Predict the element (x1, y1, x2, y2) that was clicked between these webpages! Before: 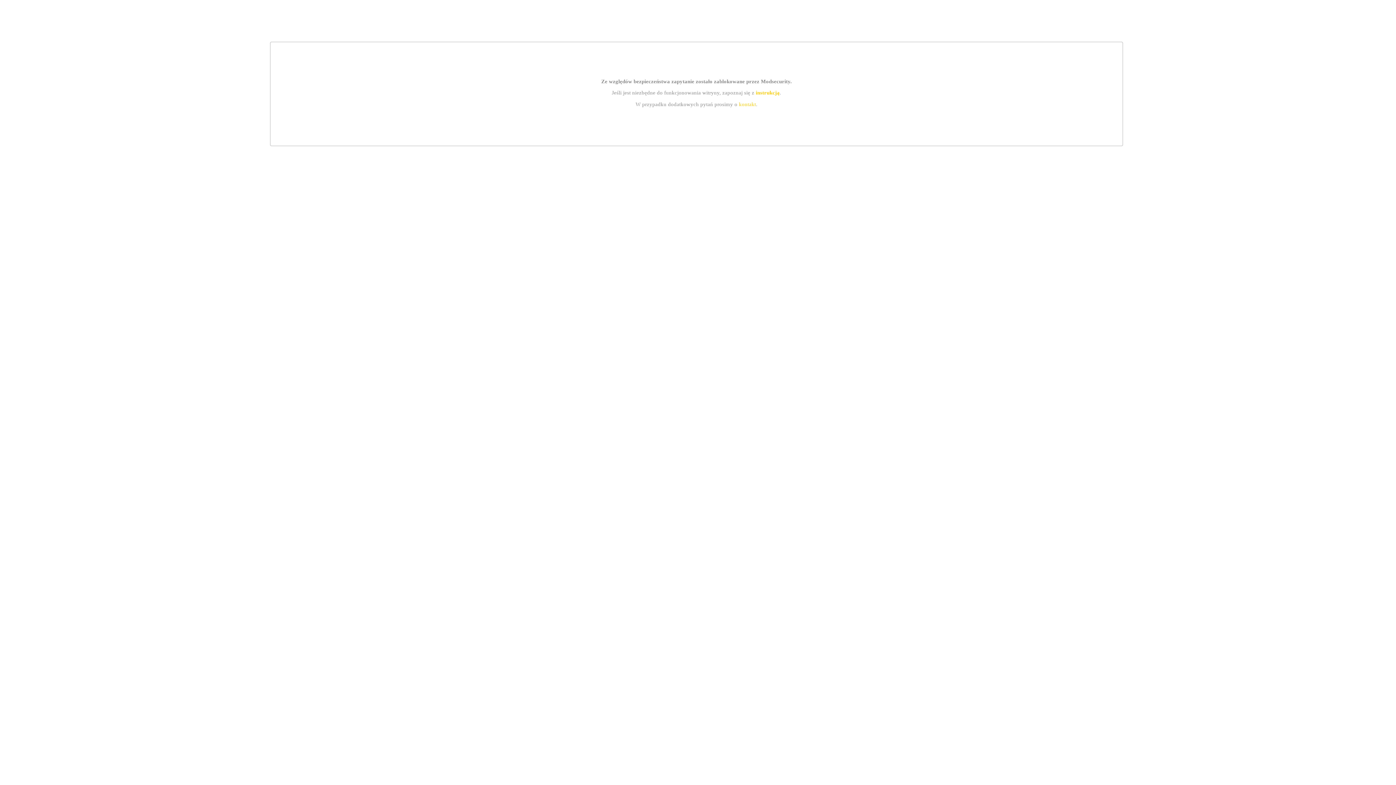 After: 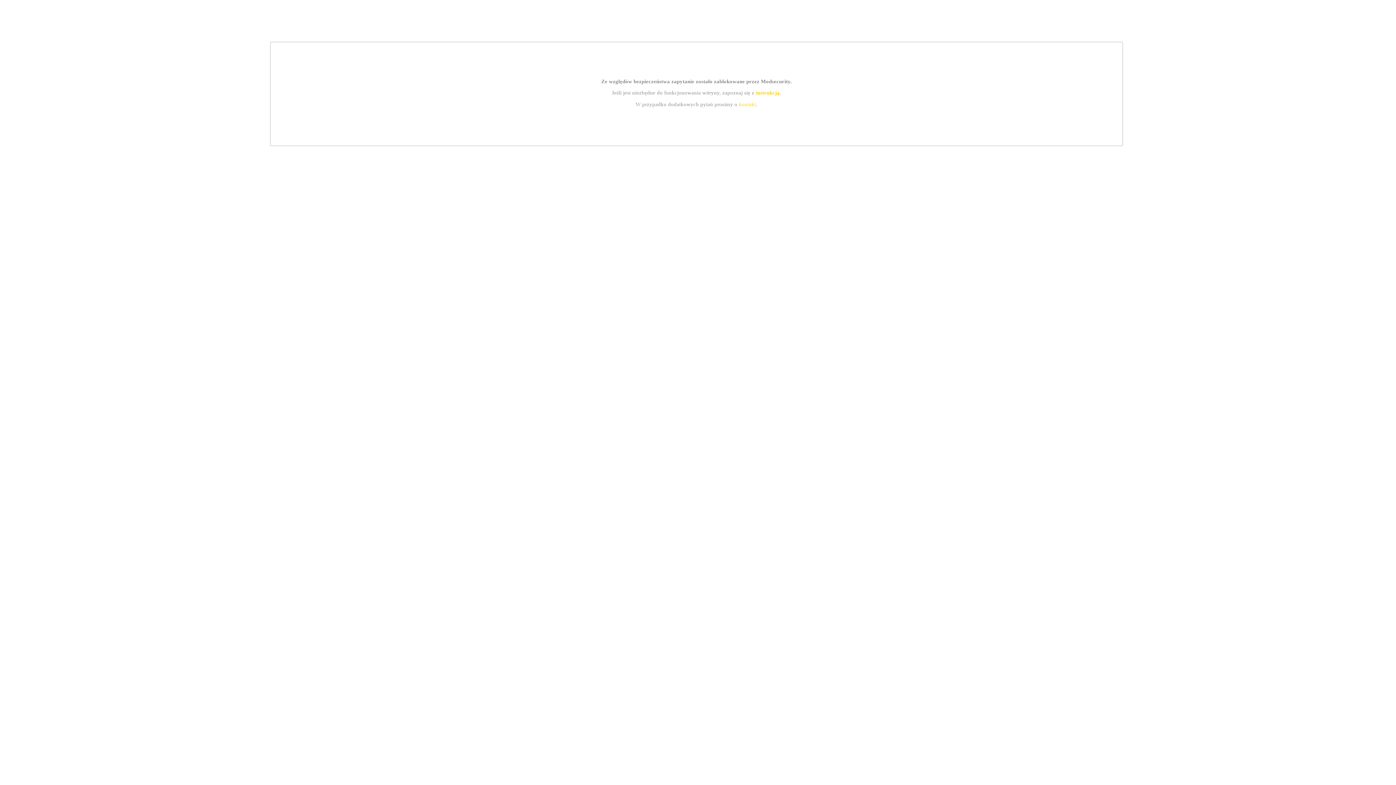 Action: label: instrukcją bbox: (755, 89, 779, 95)